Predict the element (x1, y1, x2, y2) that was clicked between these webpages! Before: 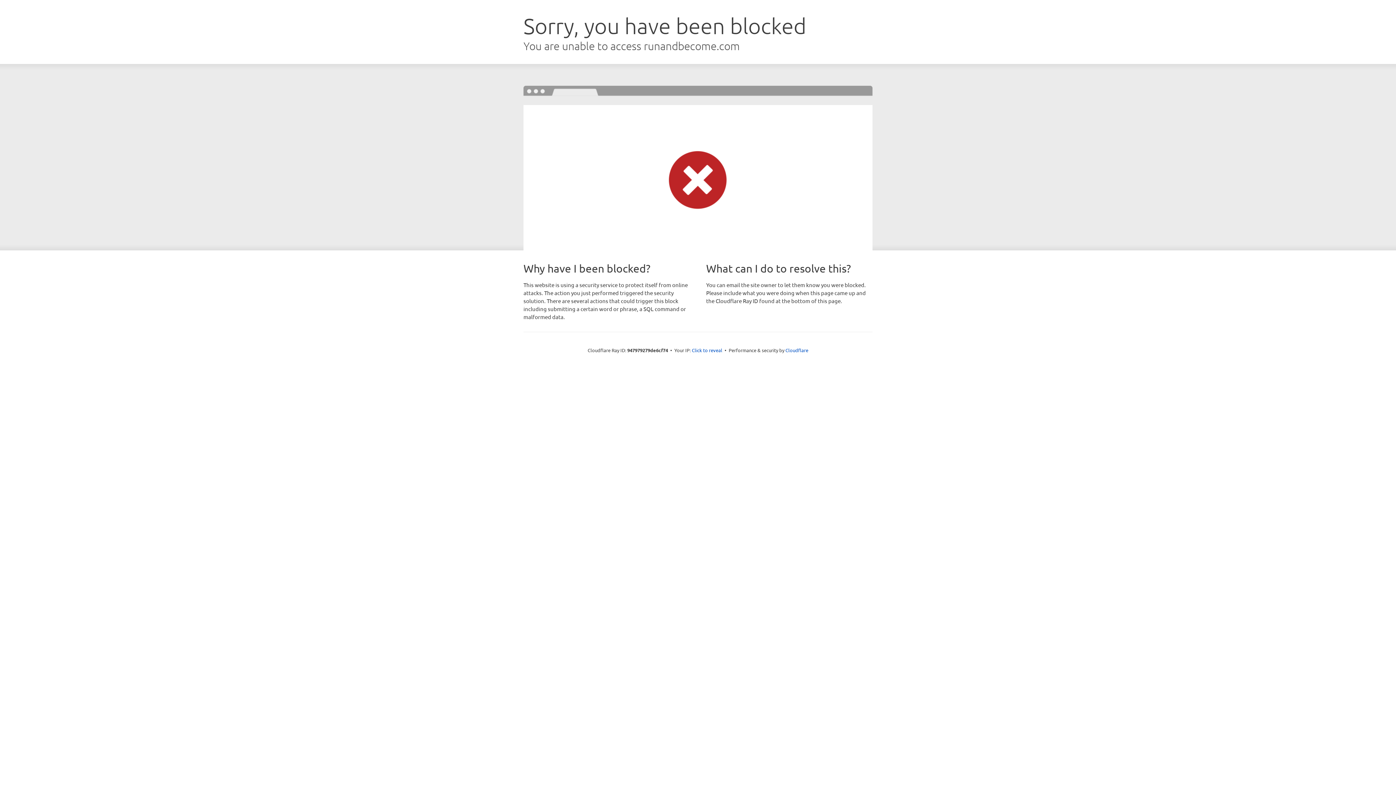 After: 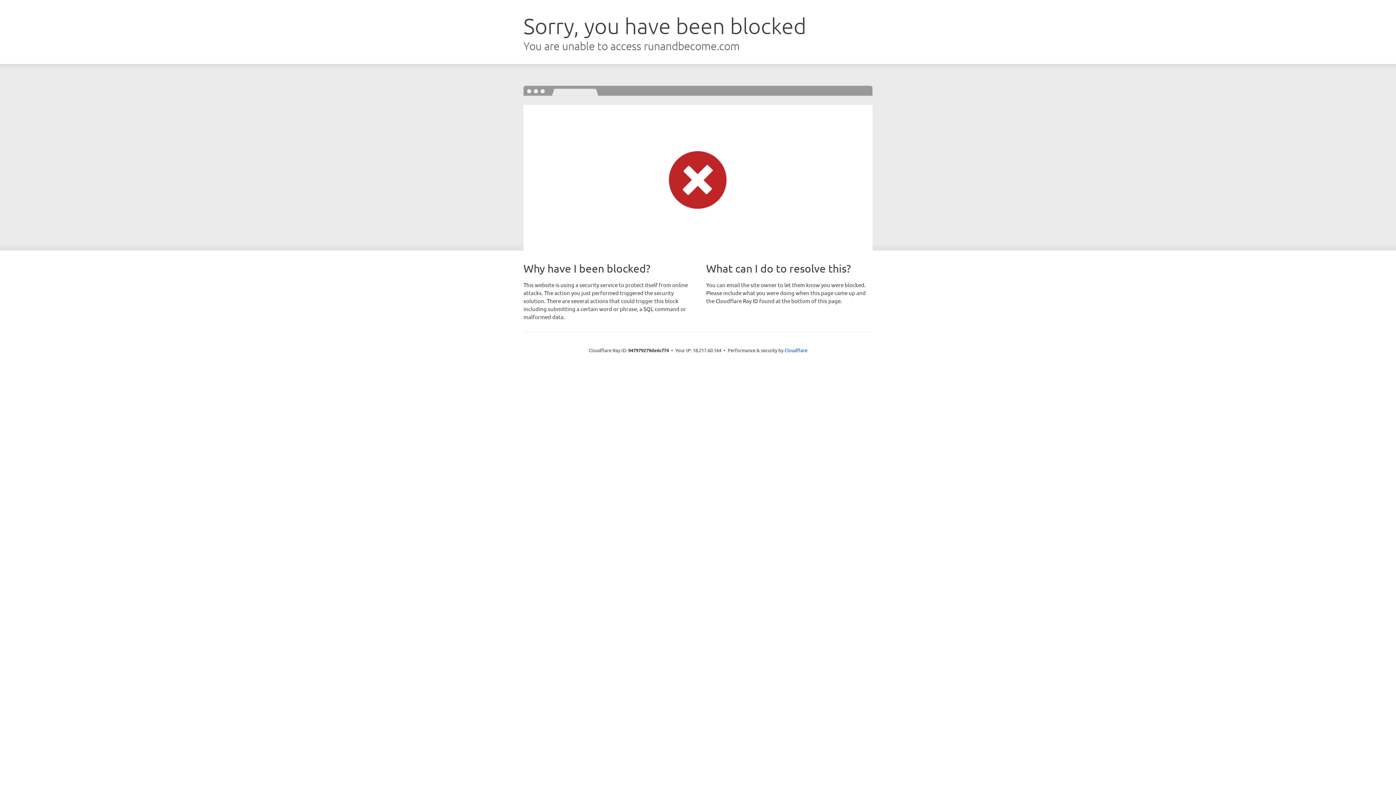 Action: label: Click to reveal bbox: (692, 346, 722, 353)